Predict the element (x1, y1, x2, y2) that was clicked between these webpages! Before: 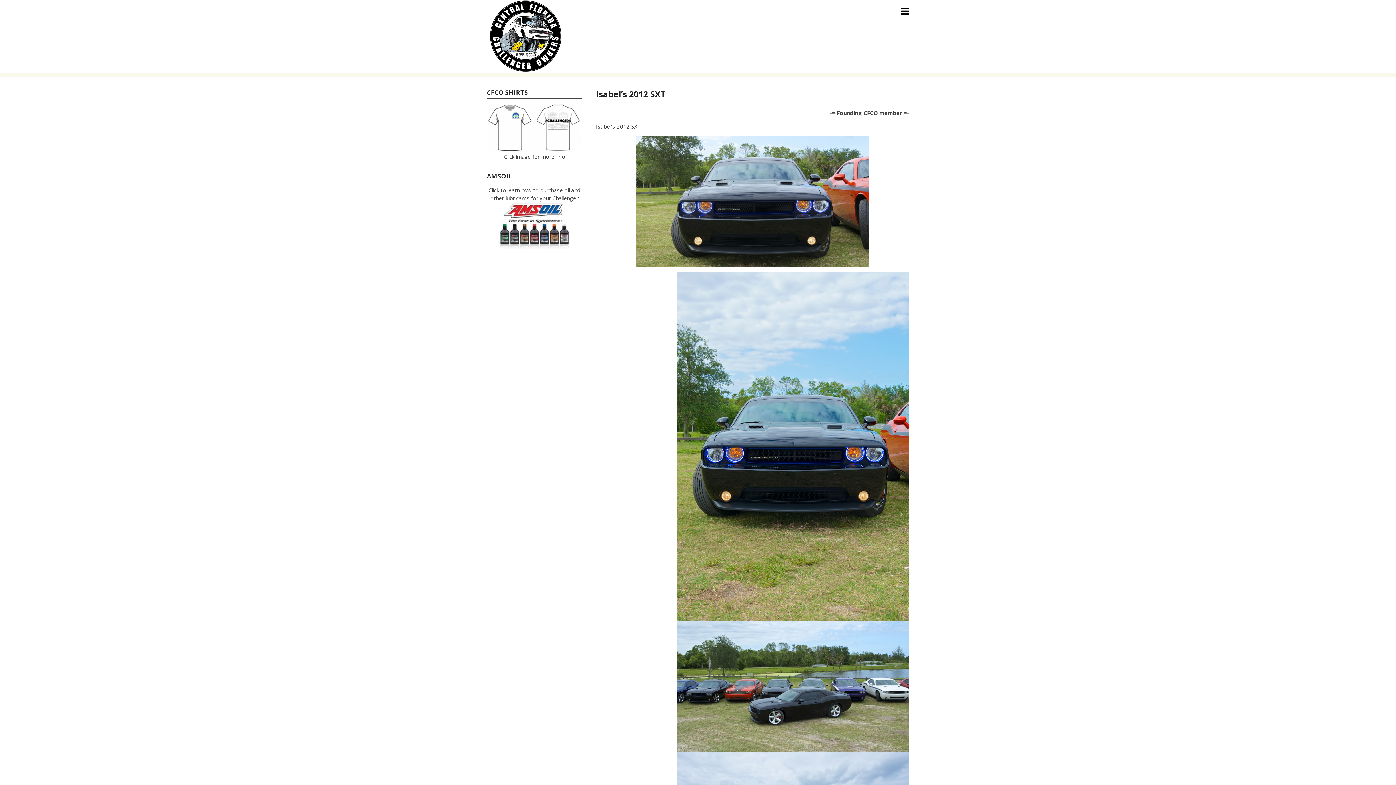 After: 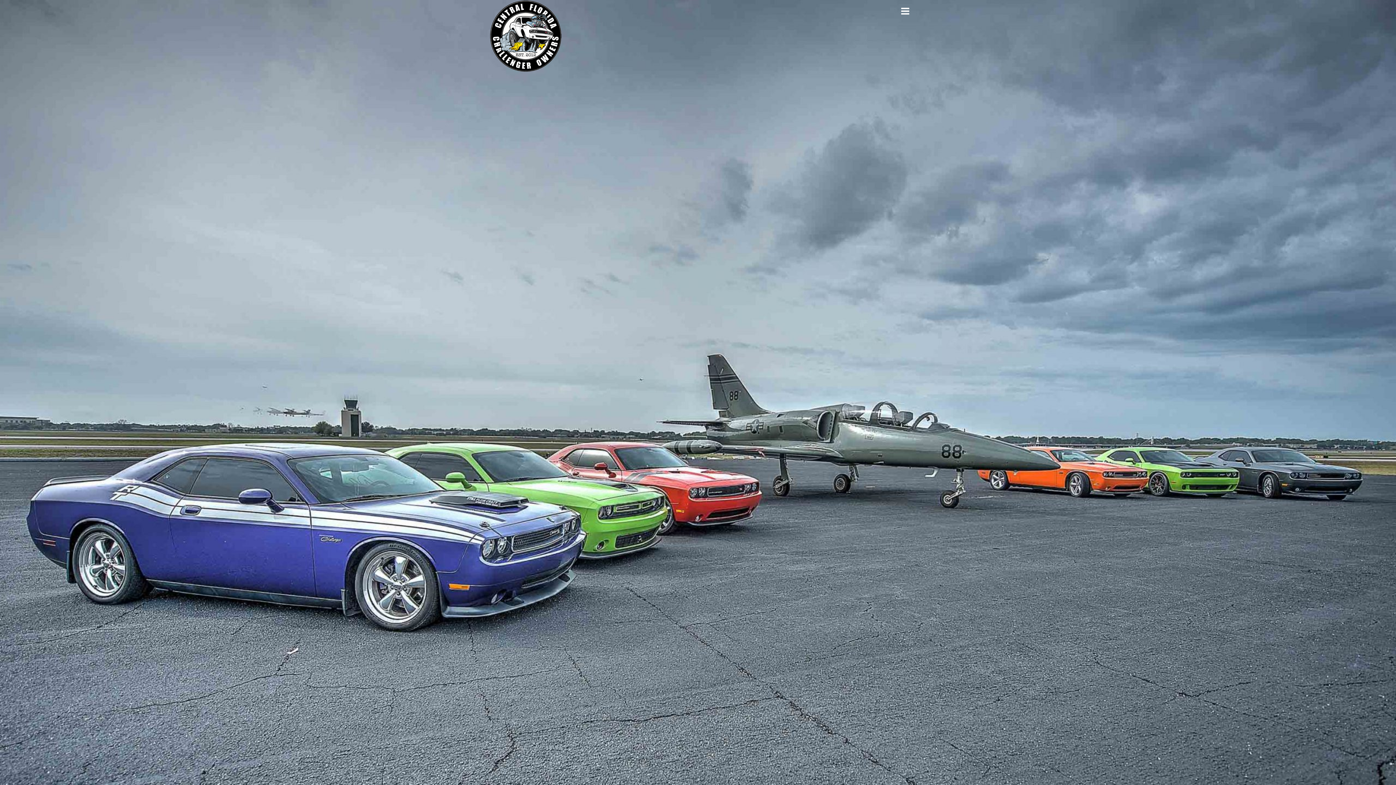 Action: bbox: (486, 32, 564, 39)